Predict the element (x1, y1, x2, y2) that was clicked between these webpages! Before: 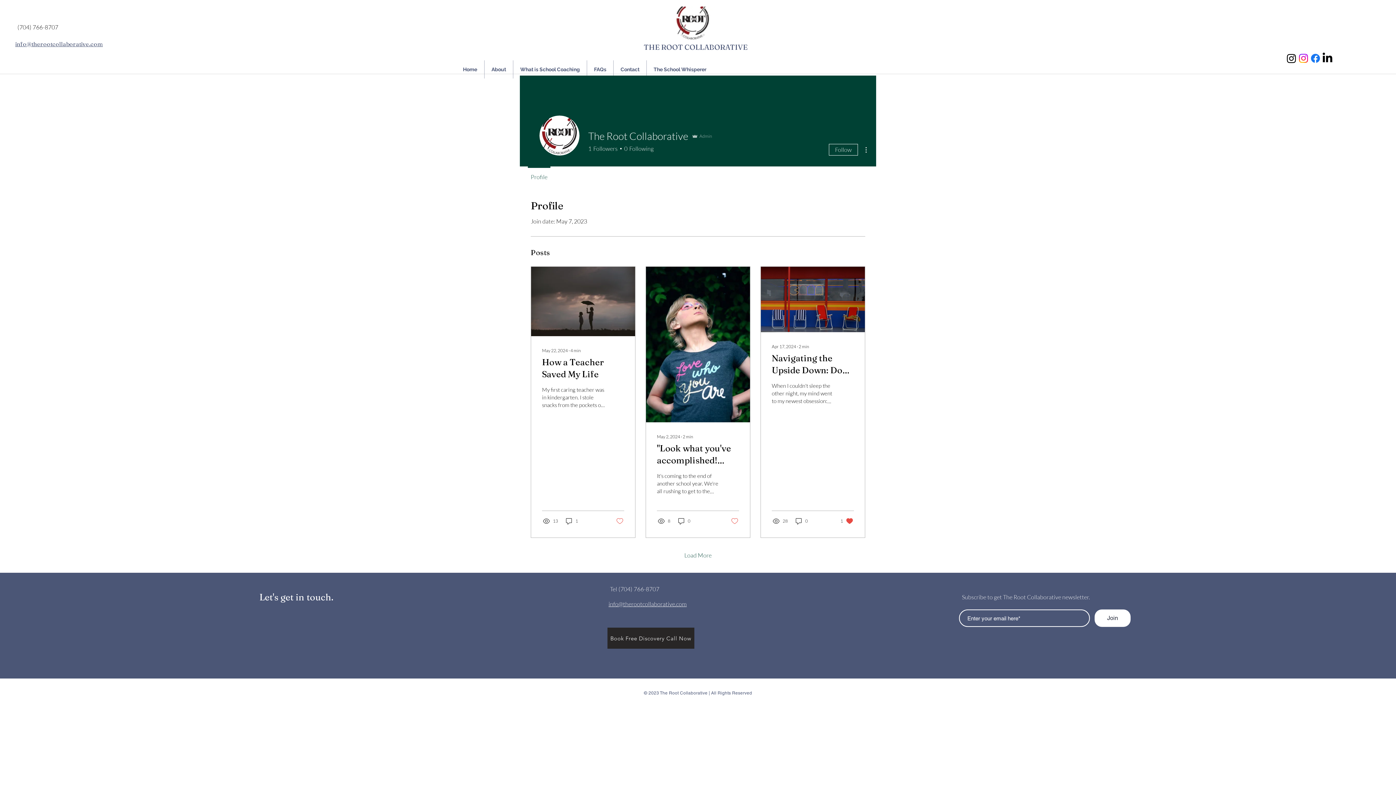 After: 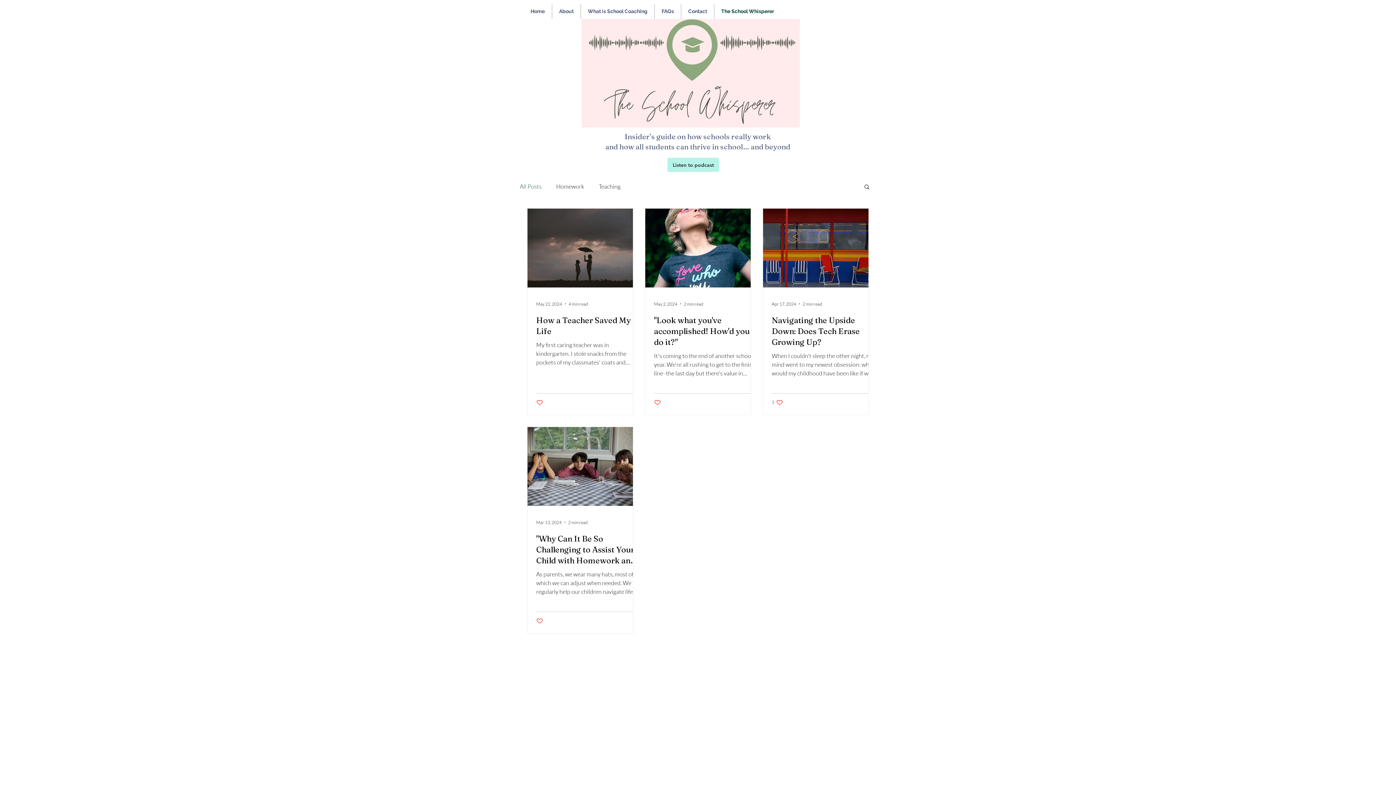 Action: label: The School Whisperer bbox: (646, 60, 713, 78)